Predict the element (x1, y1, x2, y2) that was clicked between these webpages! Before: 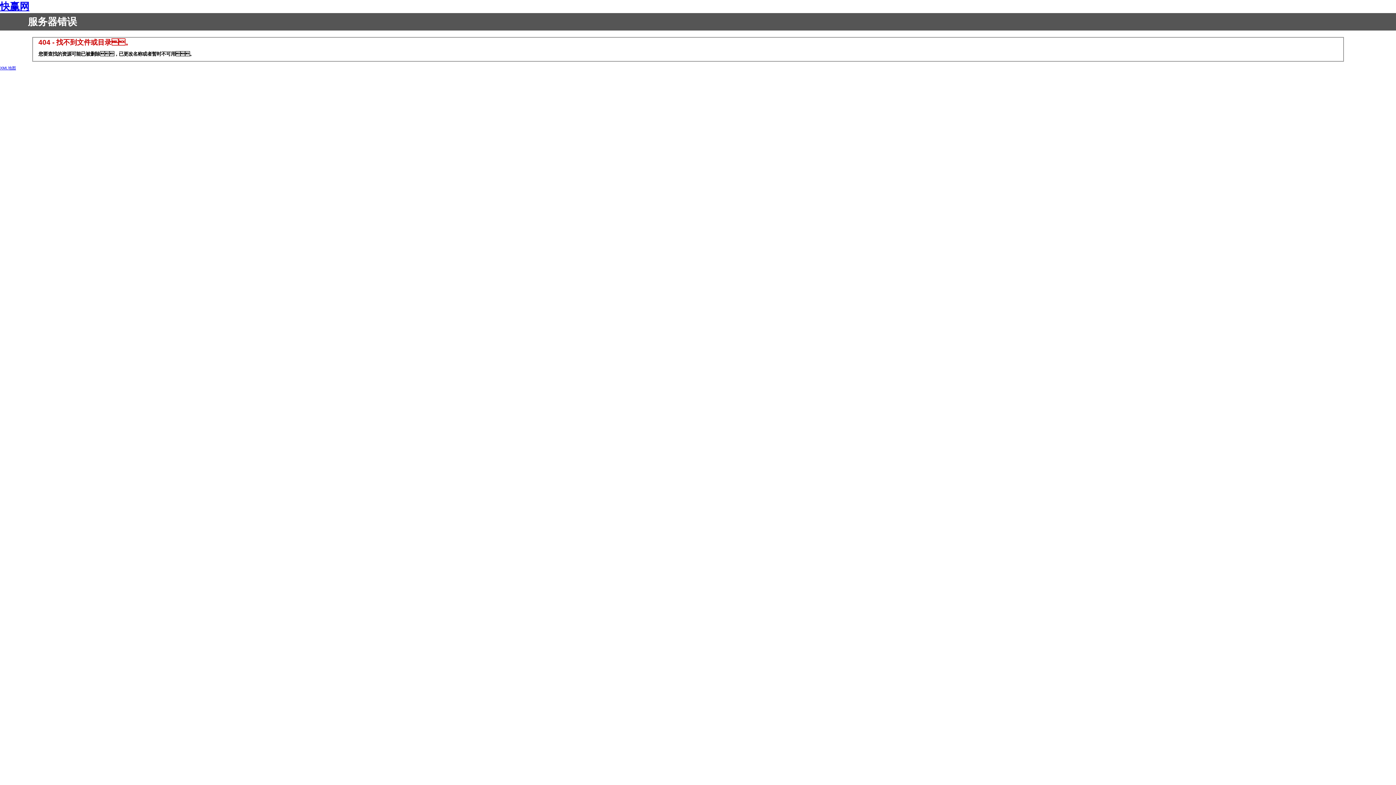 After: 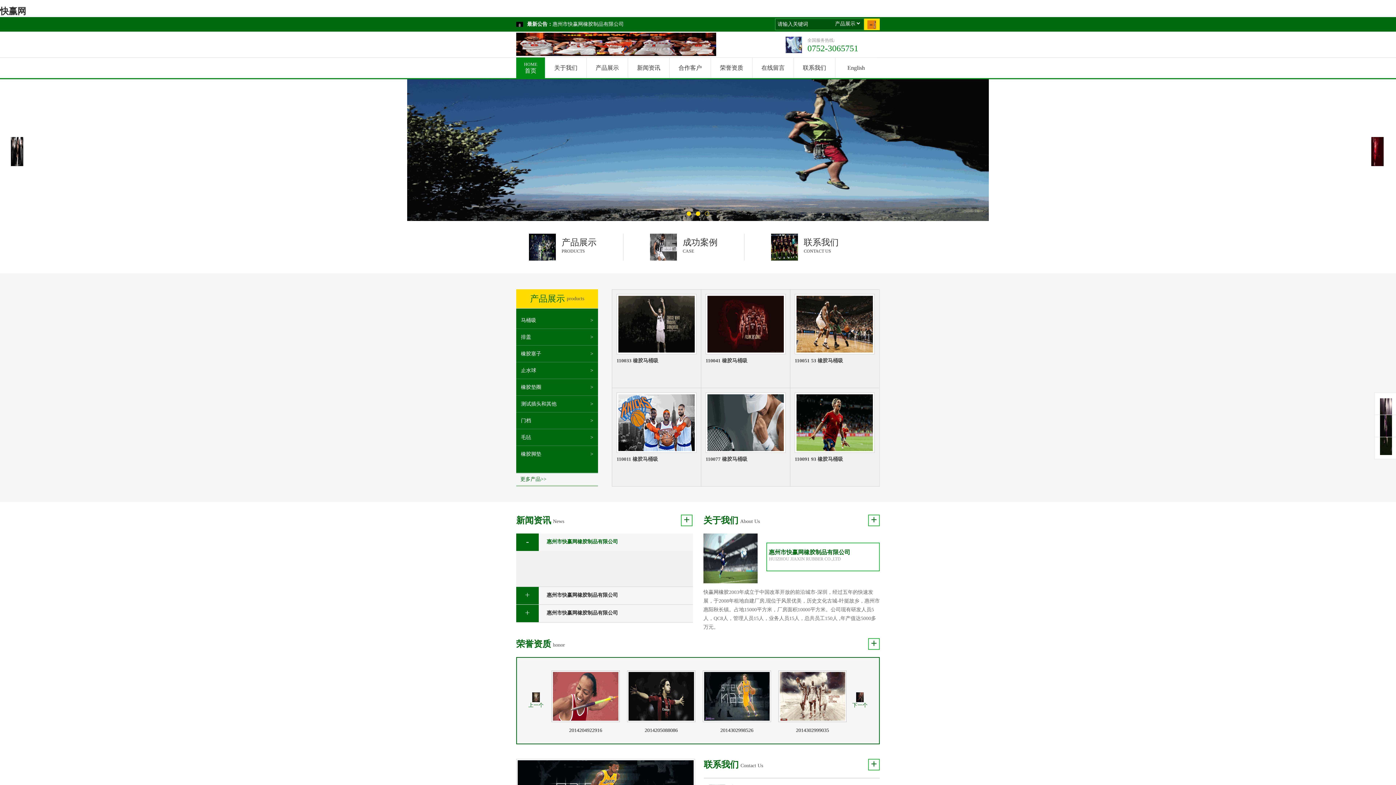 Action: label: 快赢网 bbox: (0, 1, 29, 12)